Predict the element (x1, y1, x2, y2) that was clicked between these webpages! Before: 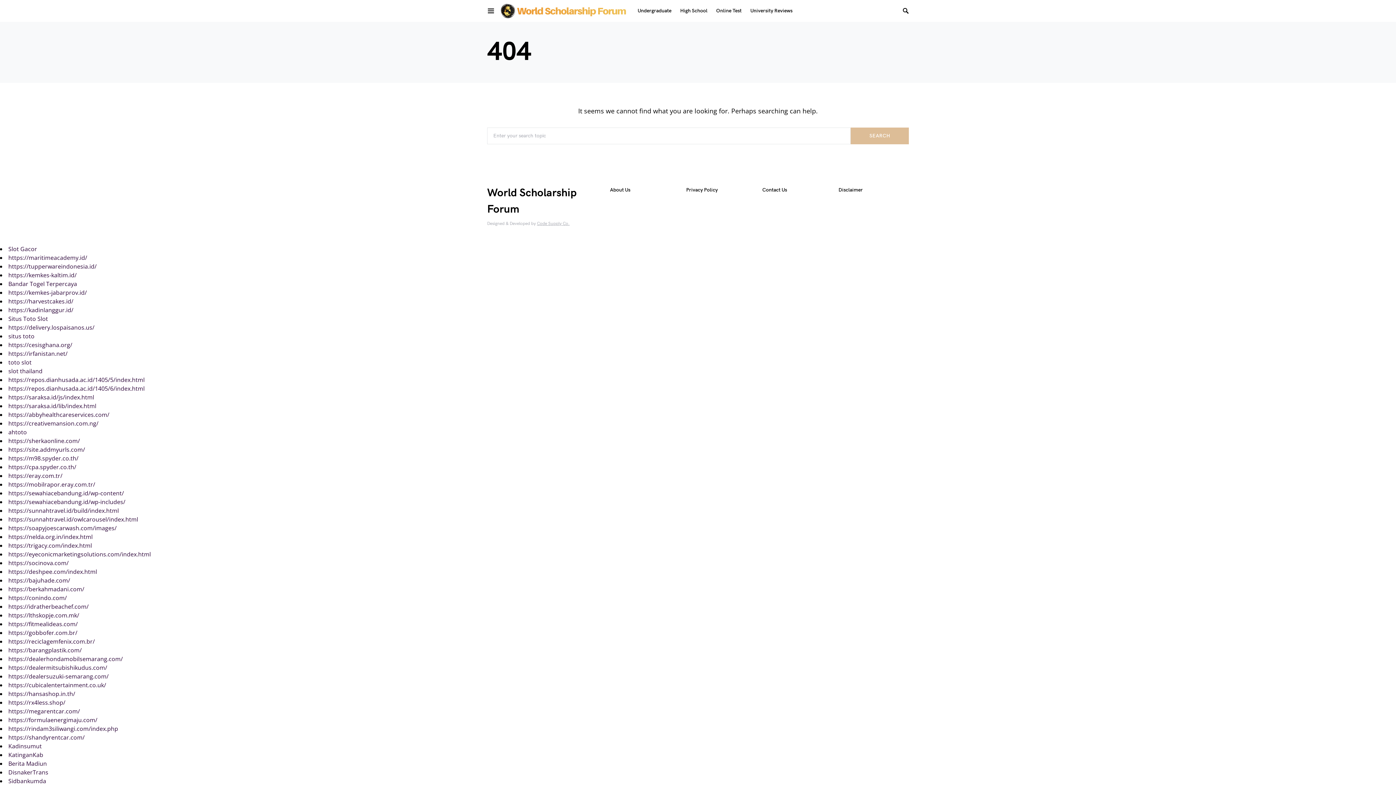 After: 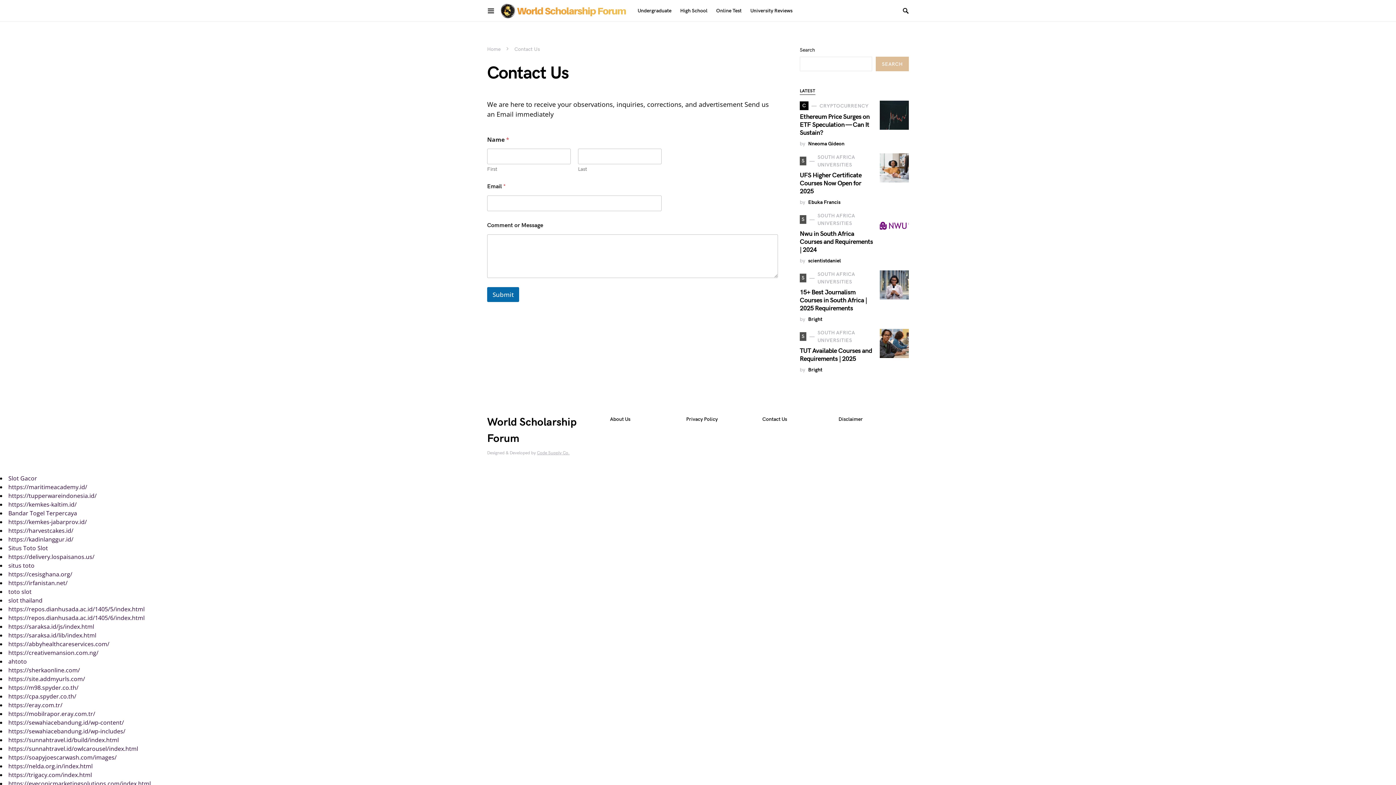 Action: bbox: (762, 186, 787, 193) label: Contact Us